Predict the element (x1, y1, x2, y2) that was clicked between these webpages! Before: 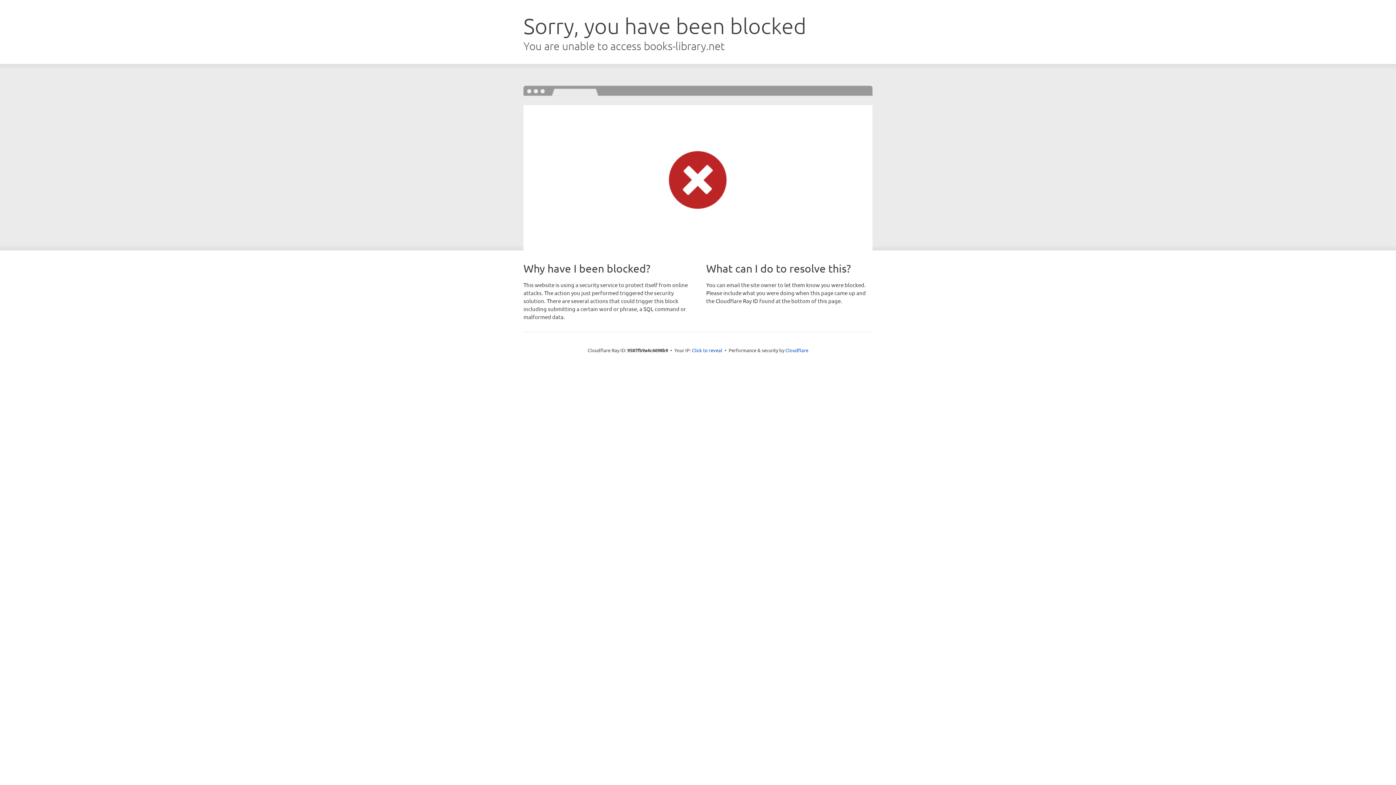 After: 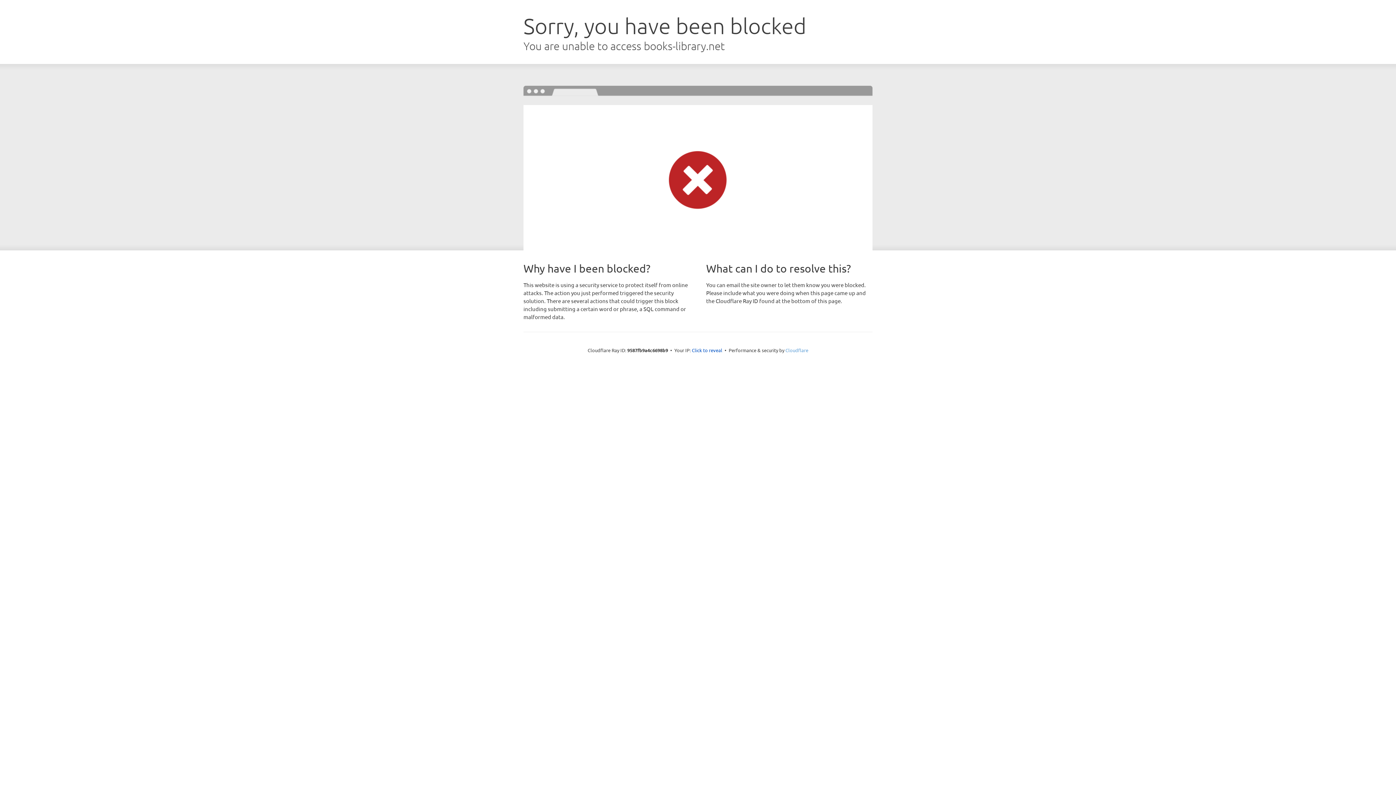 Action: label: Cloudflare bbox: (785, 347, 808, 353)